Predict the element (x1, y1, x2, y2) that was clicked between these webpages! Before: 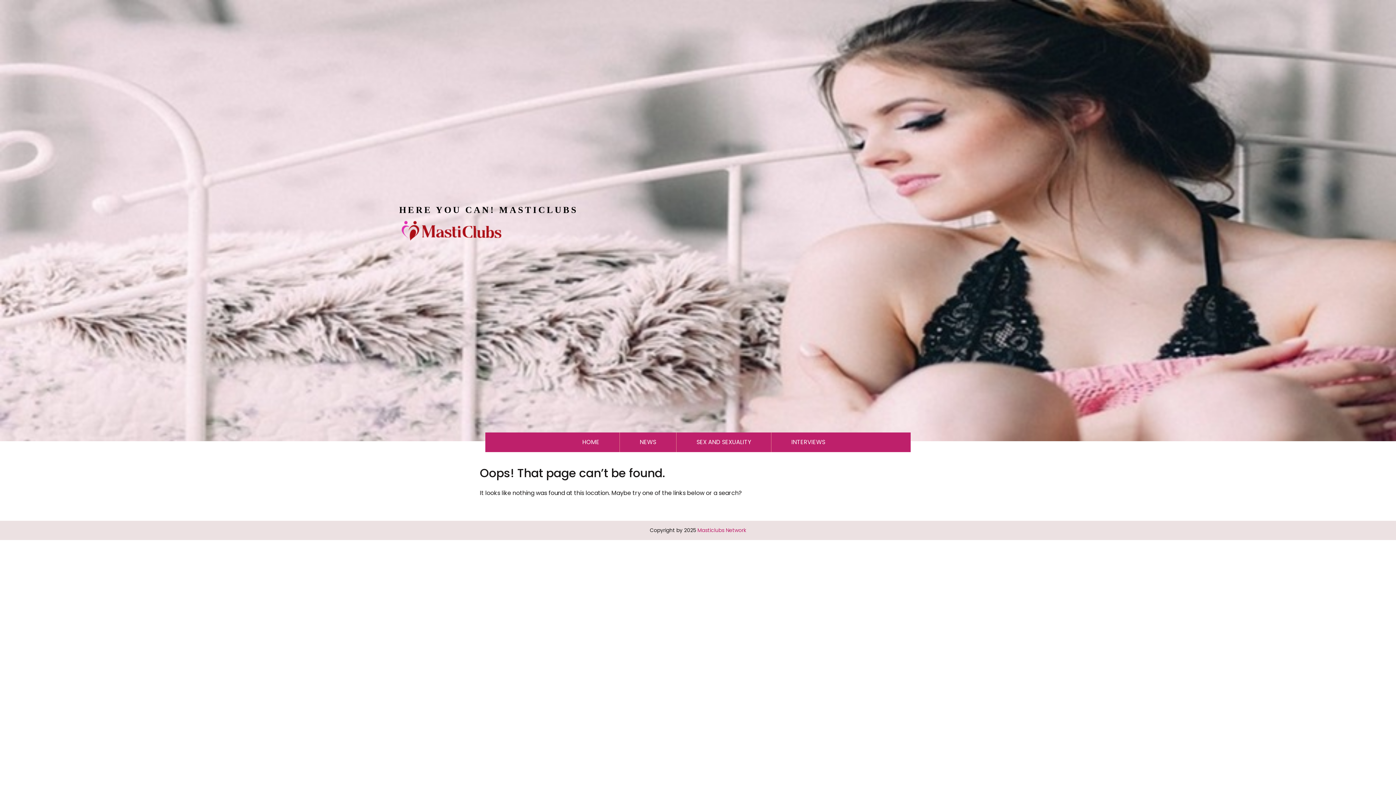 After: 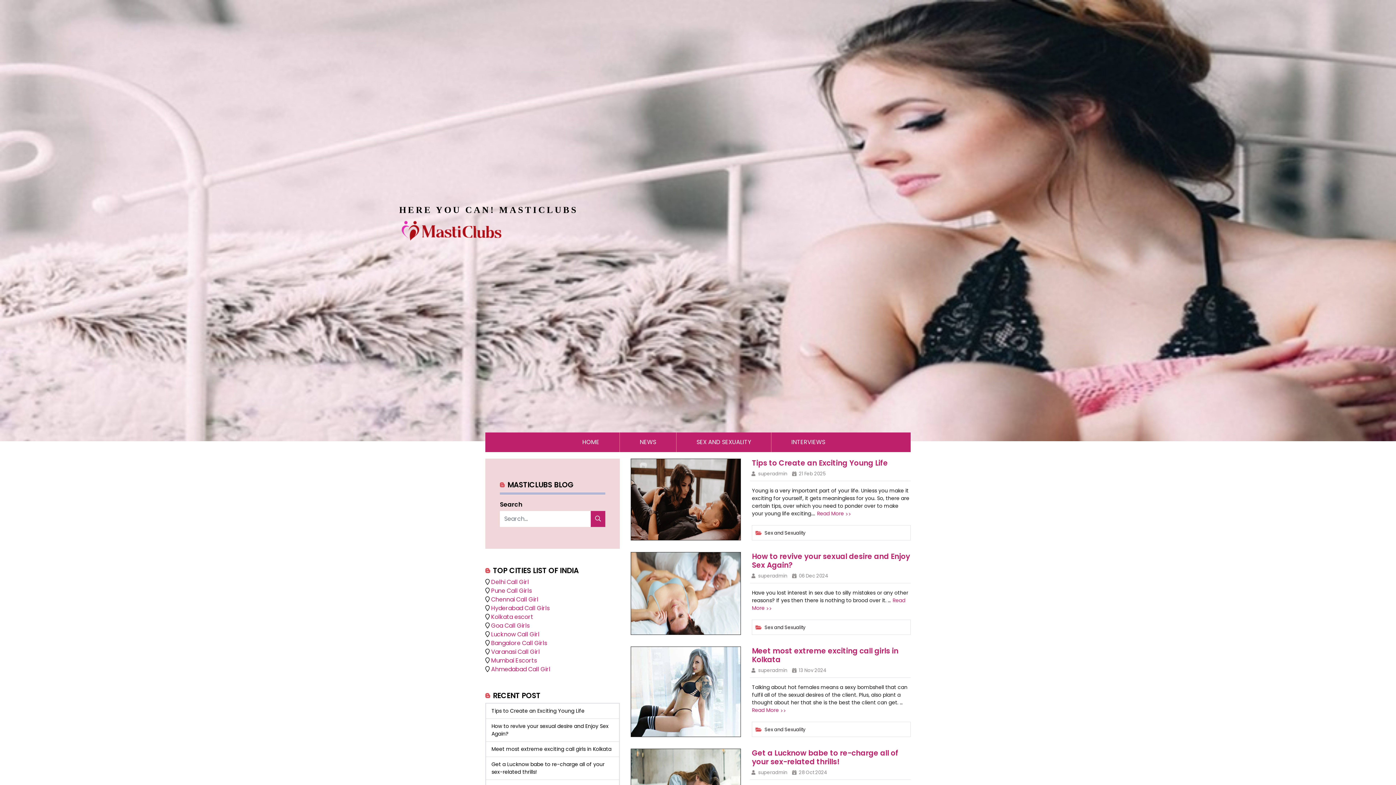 Action: bbox: (696, 438, 751, 446) label: SEX AND SEXUALITY